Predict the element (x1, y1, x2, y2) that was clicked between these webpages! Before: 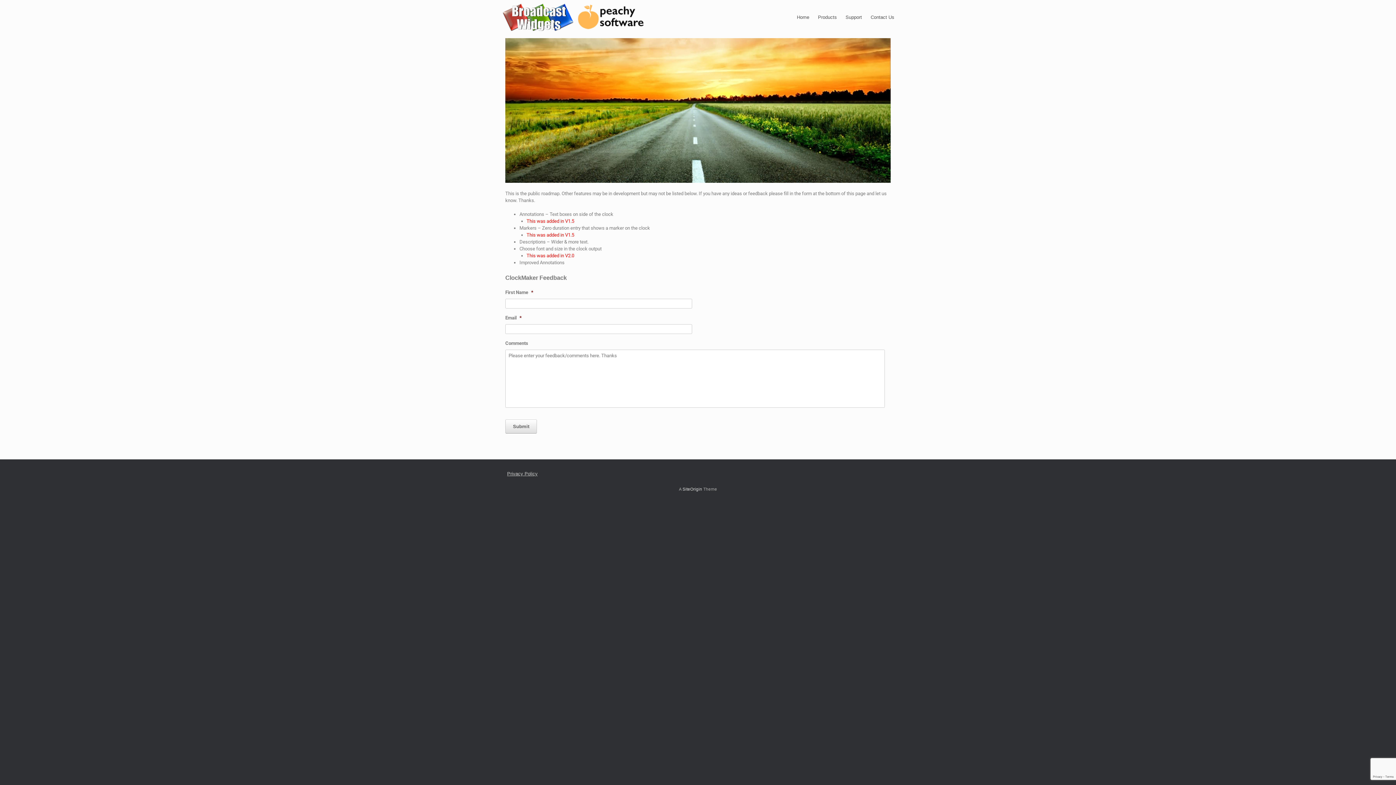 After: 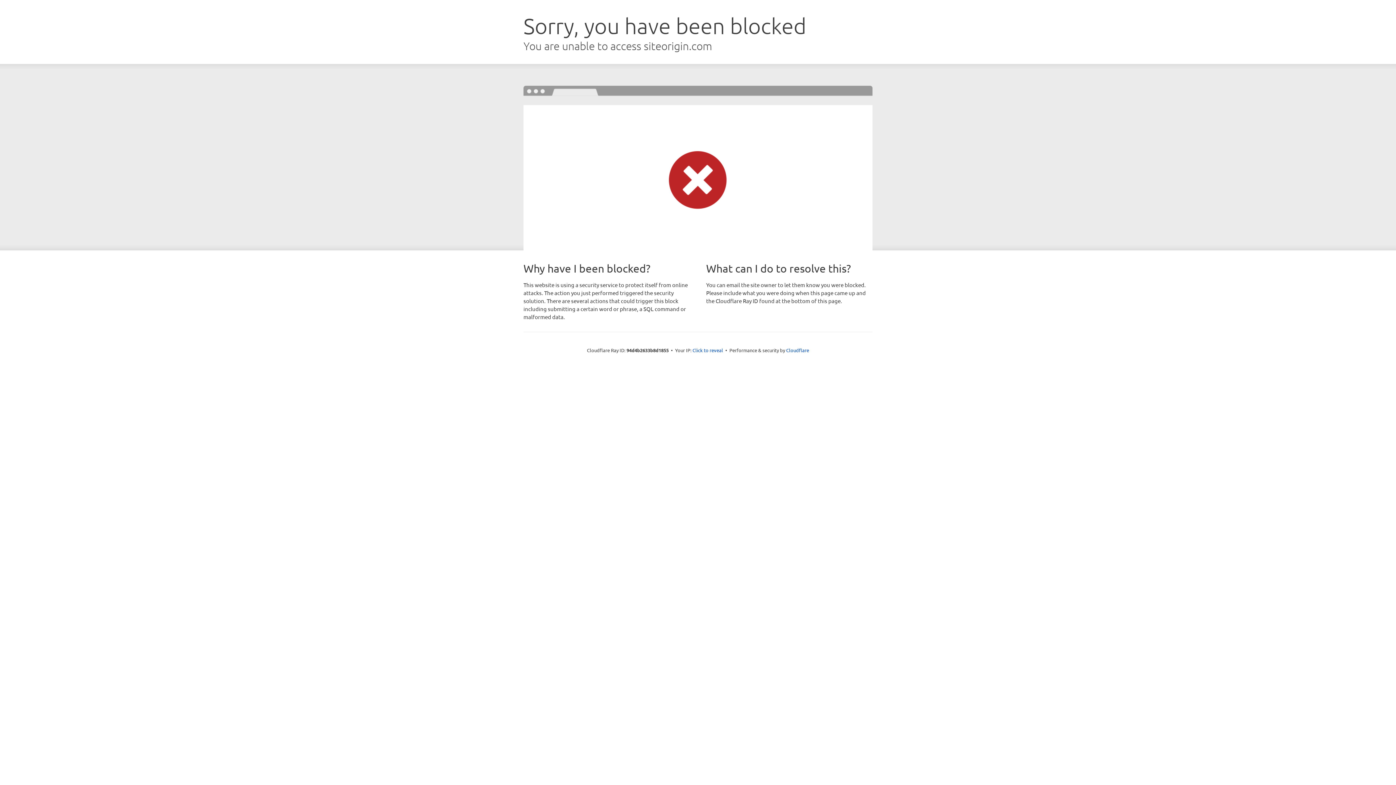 Action: label: SiteOrigin bbox: (682, 487, 702, 491)